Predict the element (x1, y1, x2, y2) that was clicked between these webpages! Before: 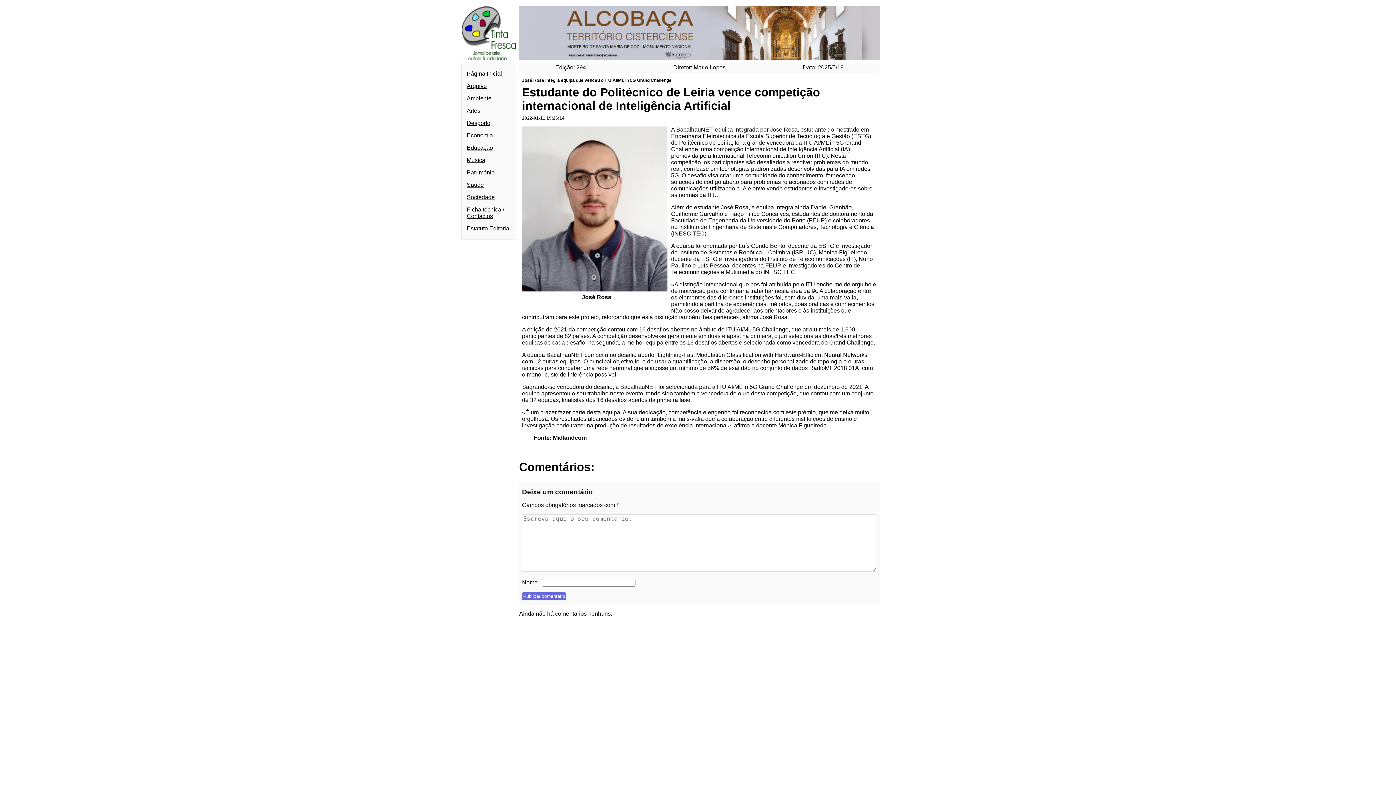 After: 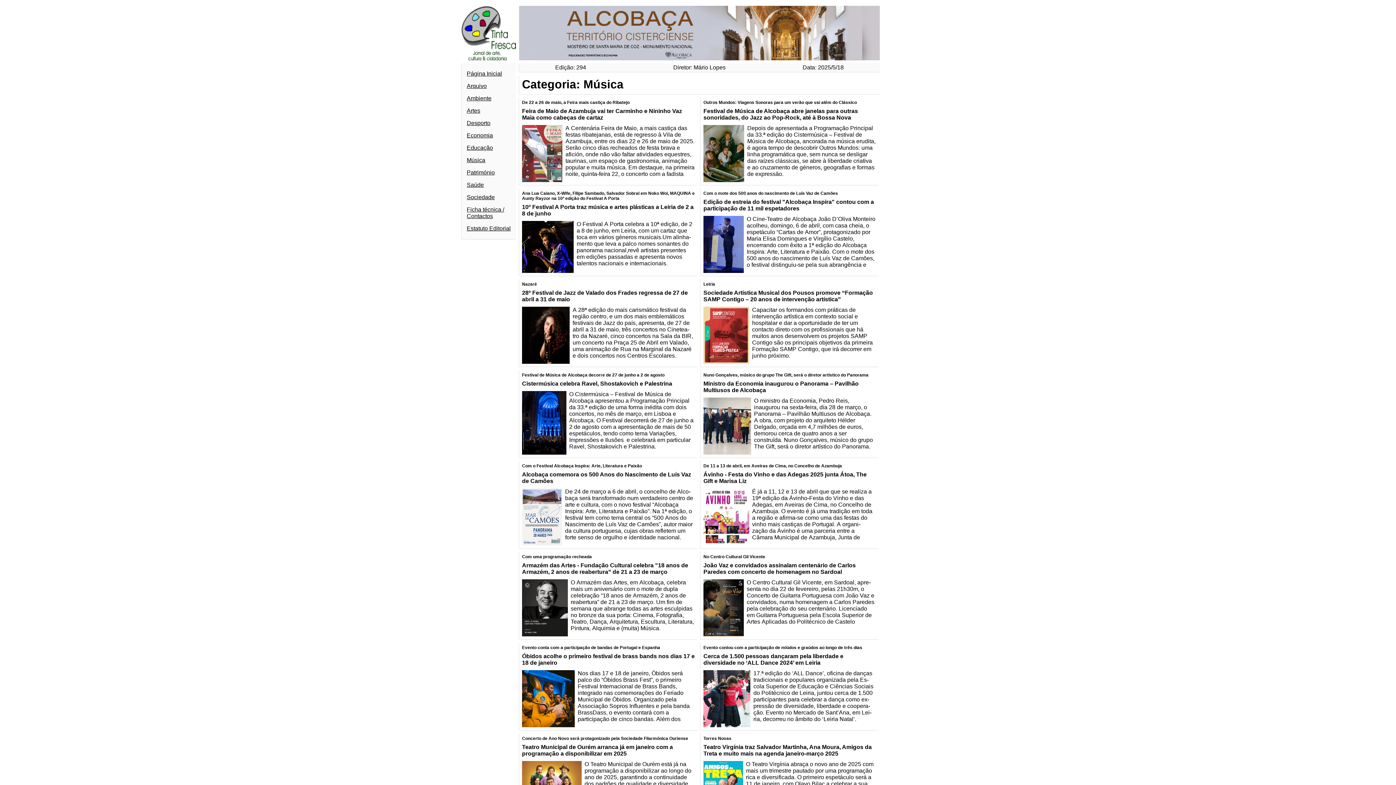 Action: bbox: (466, 157, 485, 163) label: Música